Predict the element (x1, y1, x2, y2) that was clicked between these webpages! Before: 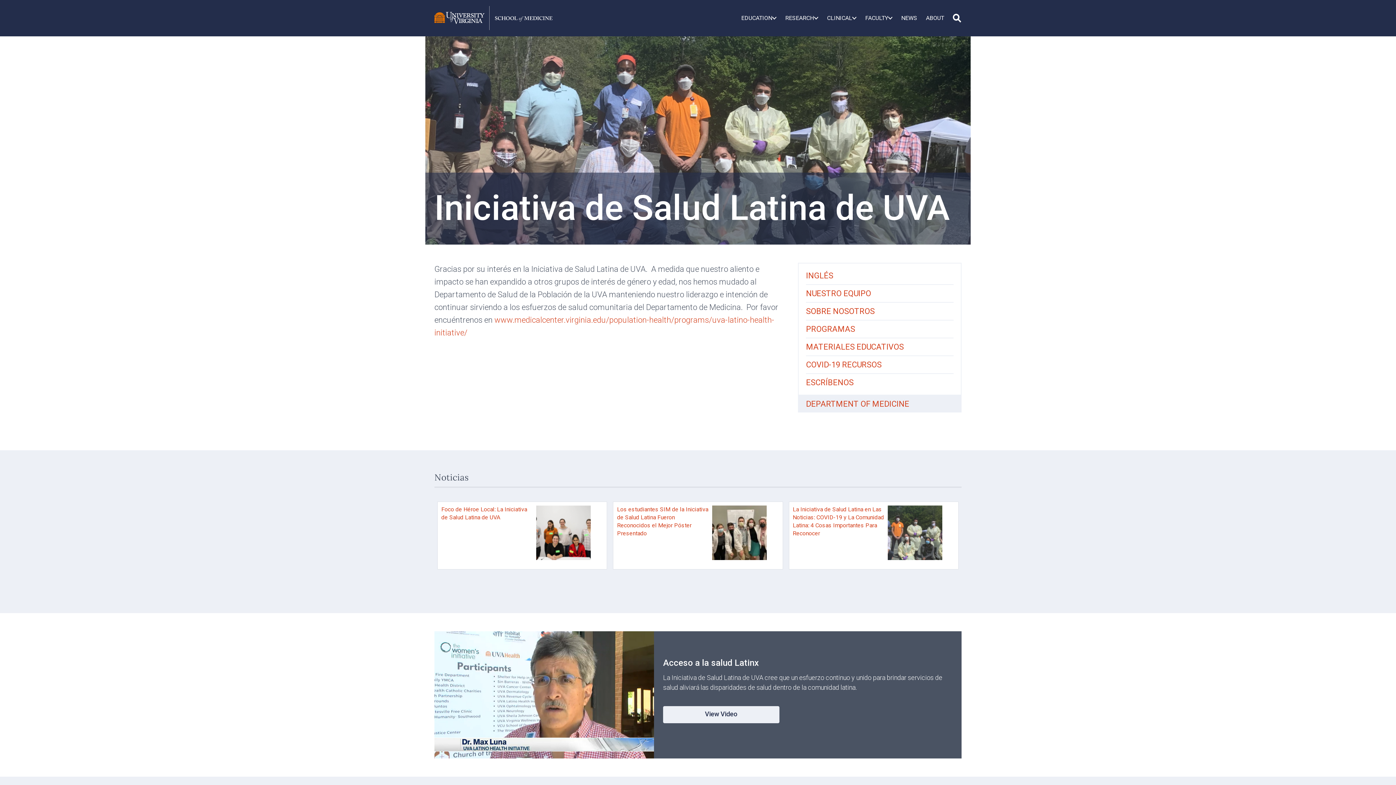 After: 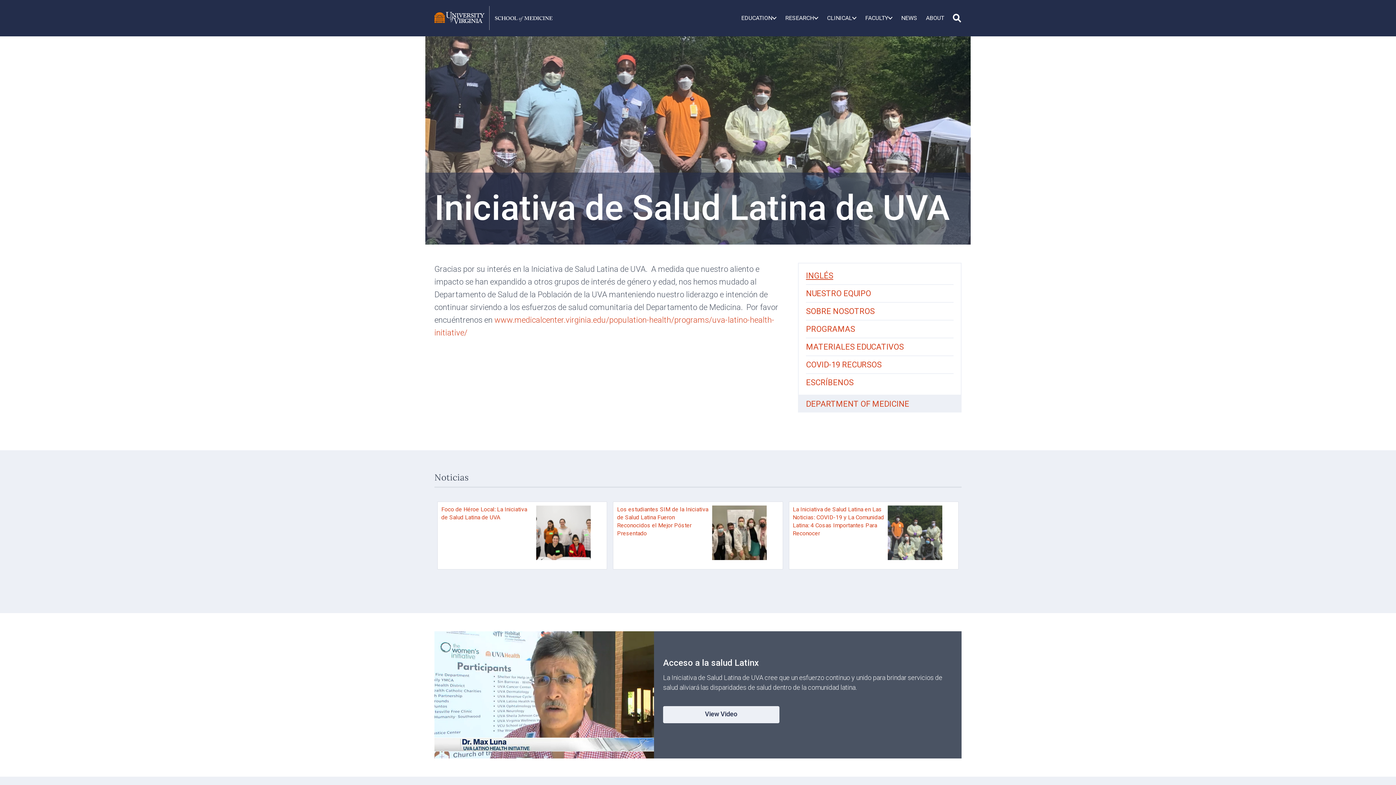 Action: bbox: (806, 267, 953, 284) label: INGLÉS (opens in a new tab)